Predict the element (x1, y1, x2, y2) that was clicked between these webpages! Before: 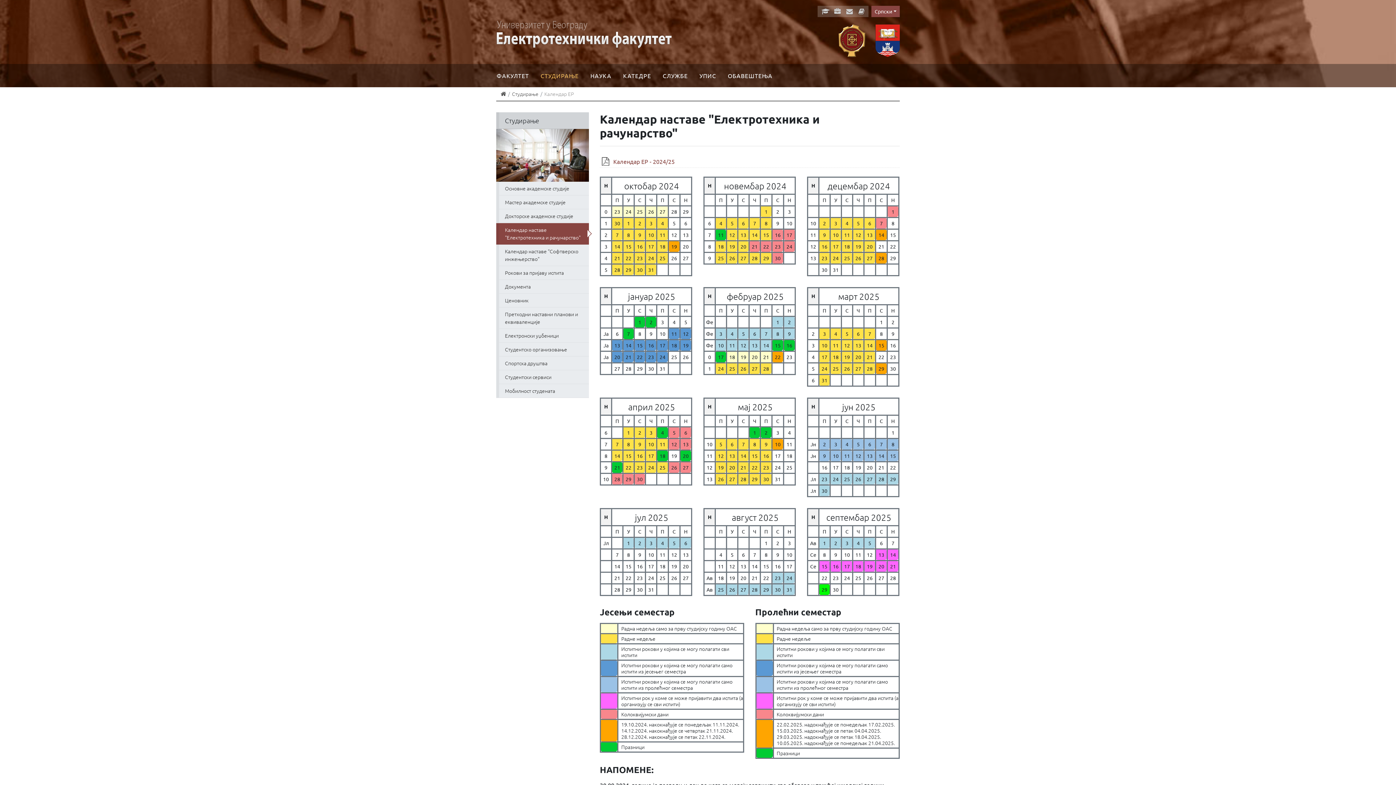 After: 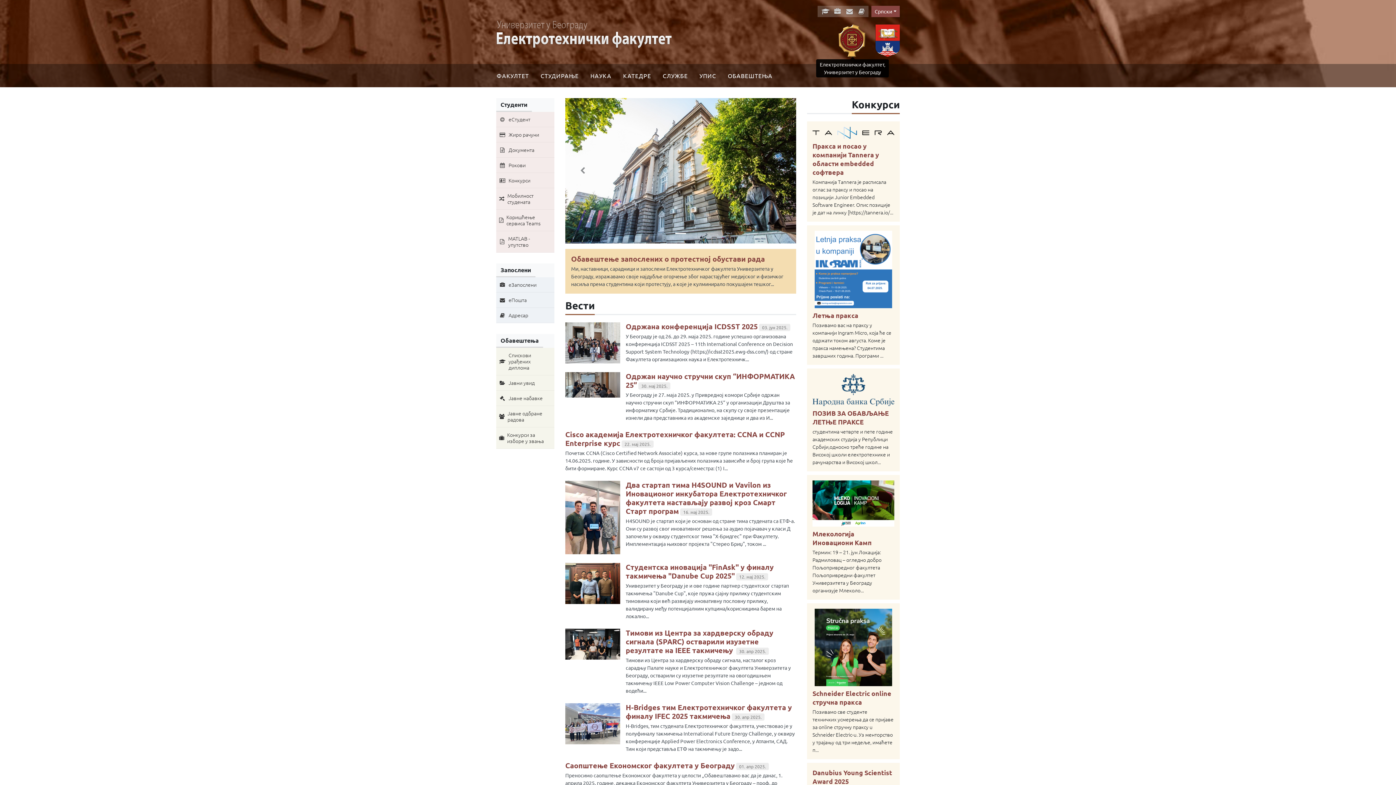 Action: bbox: (838, 24, 866, 56)